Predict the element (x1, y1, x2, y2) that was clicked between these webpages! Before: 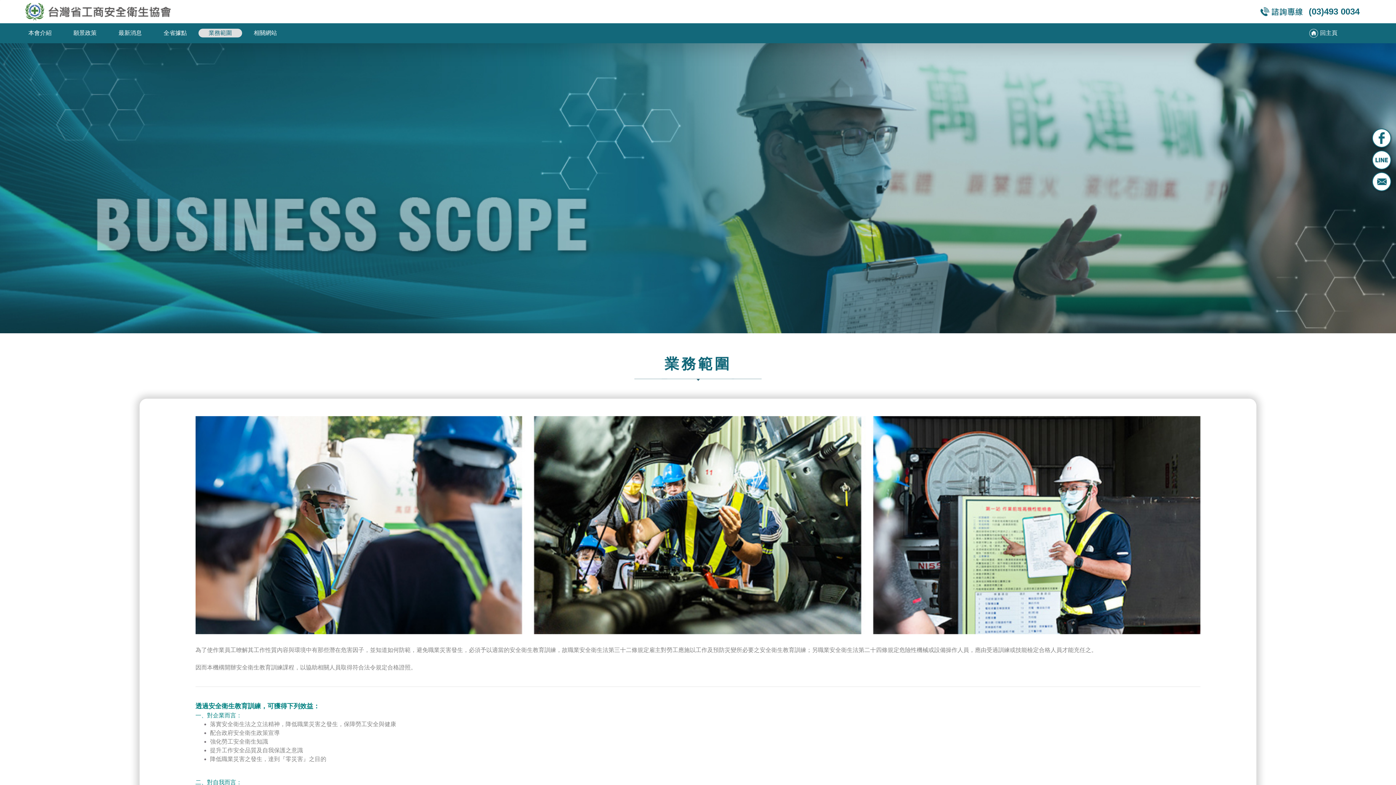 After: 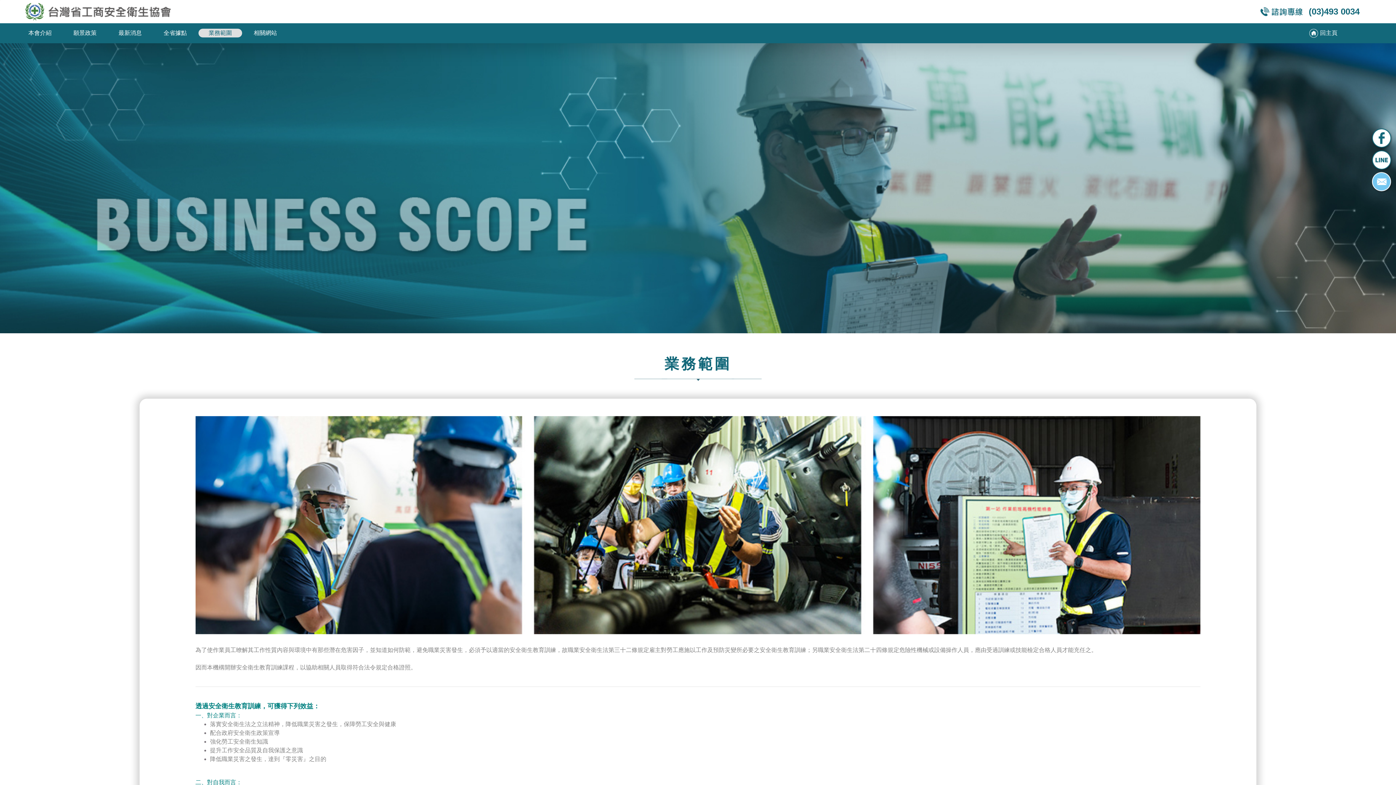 Action: bbox: (1370, 170, 1392, 192)